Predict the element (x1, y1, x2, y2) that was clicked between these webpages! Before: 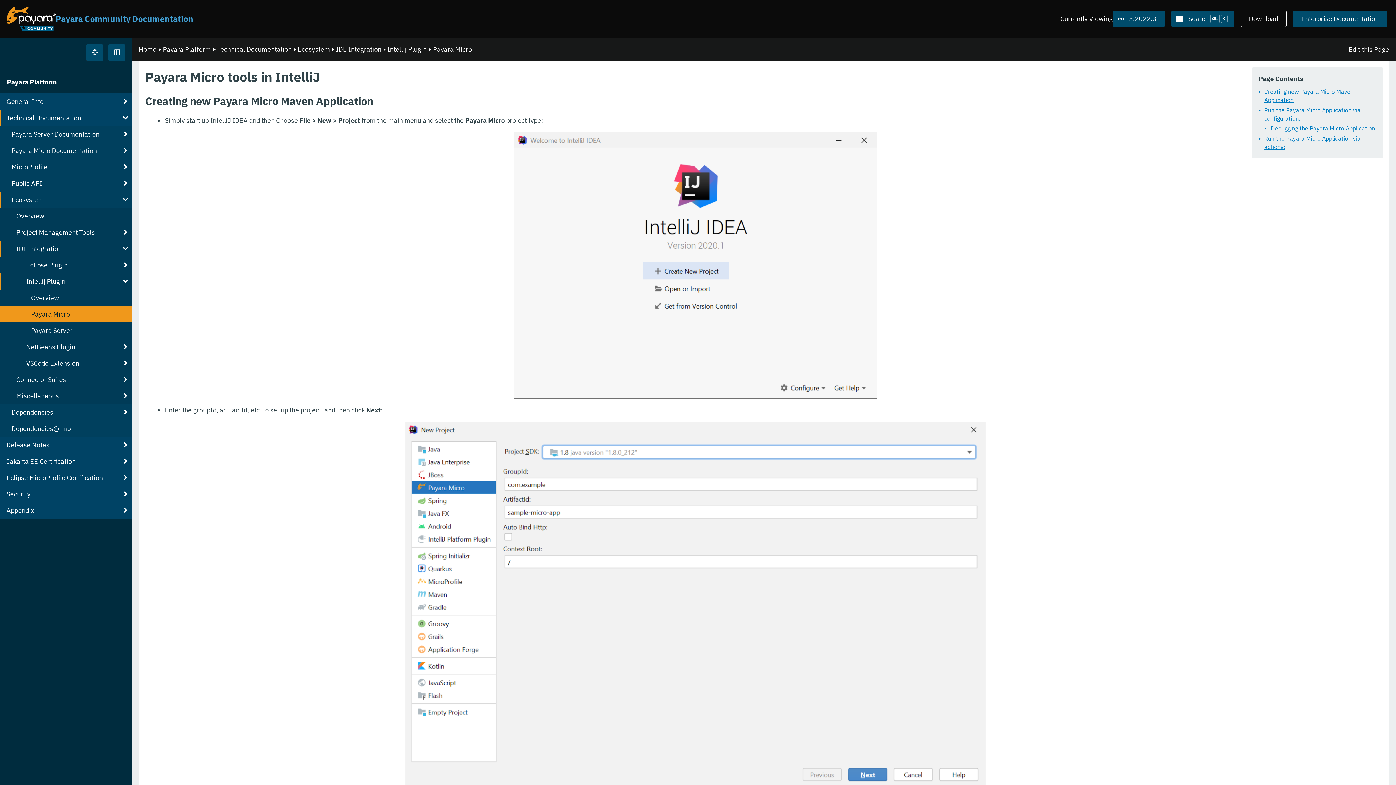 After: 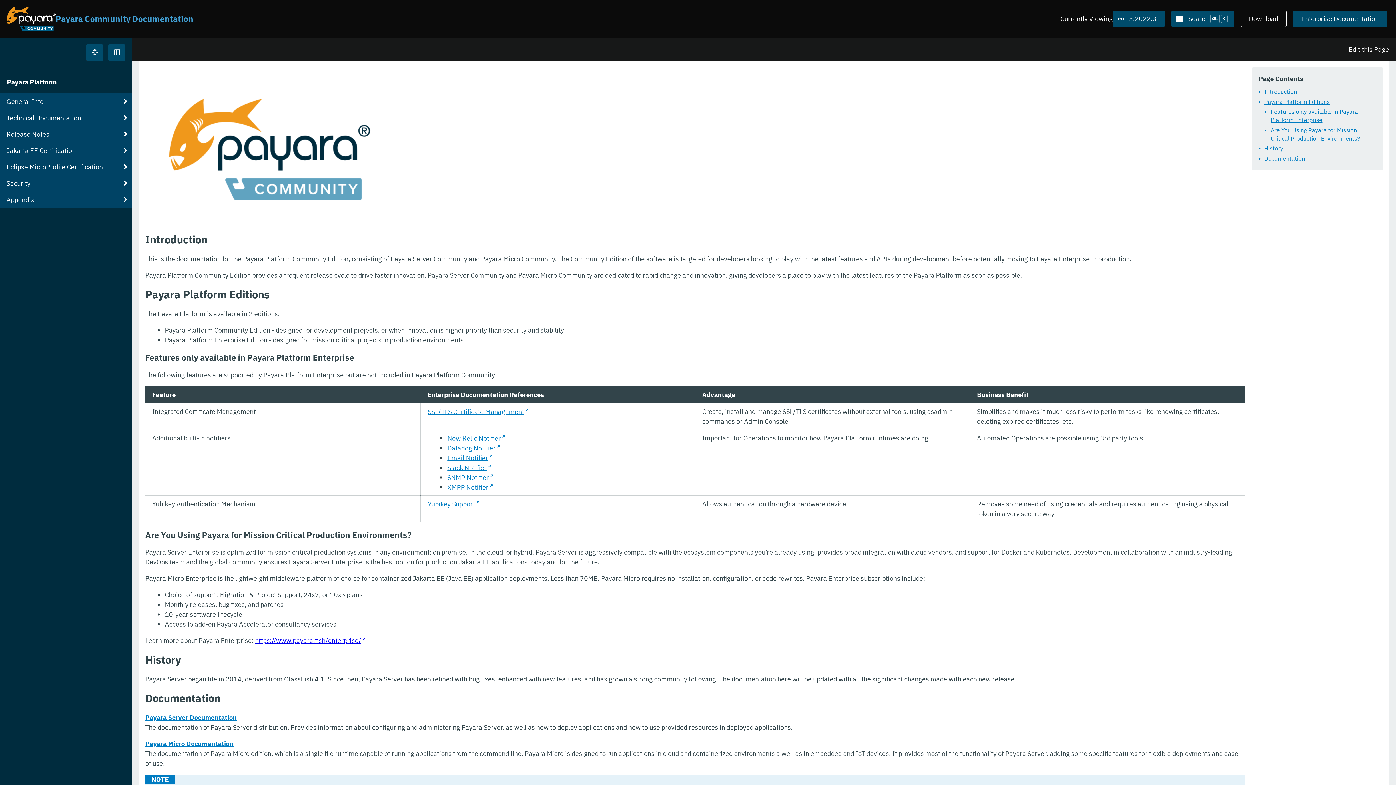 Action: bbox: (6, 76, 57, 86) label: Payara Platform